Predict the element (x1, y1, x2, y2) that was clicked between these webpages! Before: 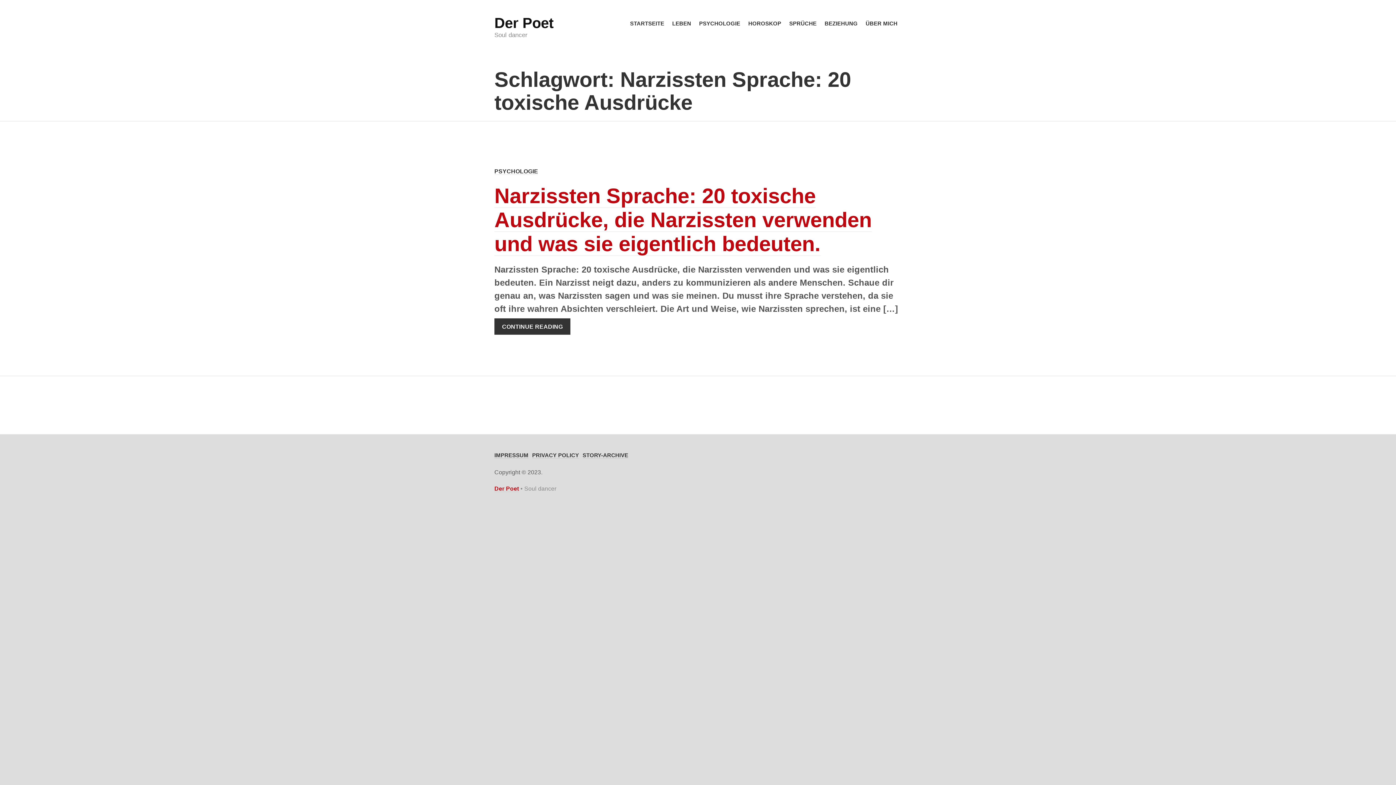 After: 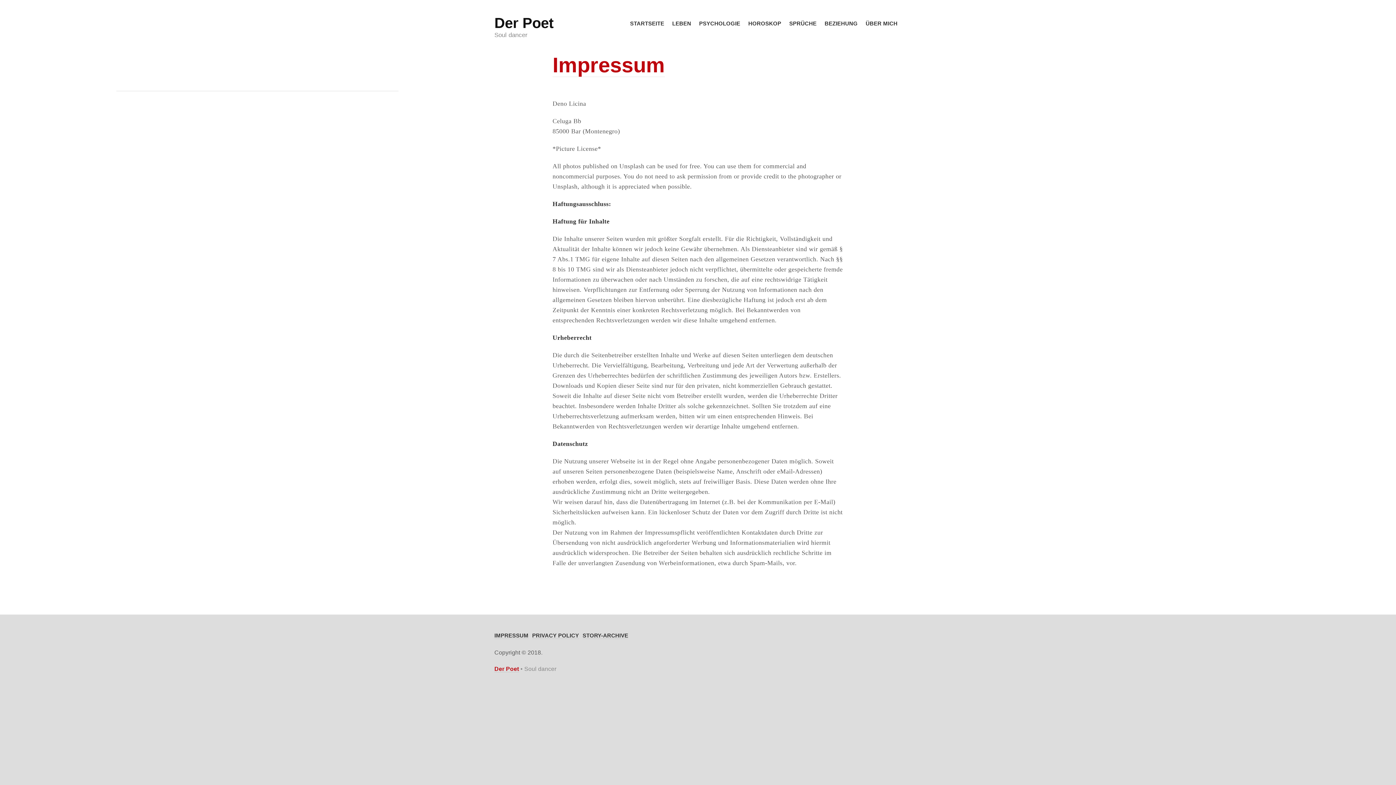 Action: bbox: (494, 452, 528, 458) label: IMPRESSUM